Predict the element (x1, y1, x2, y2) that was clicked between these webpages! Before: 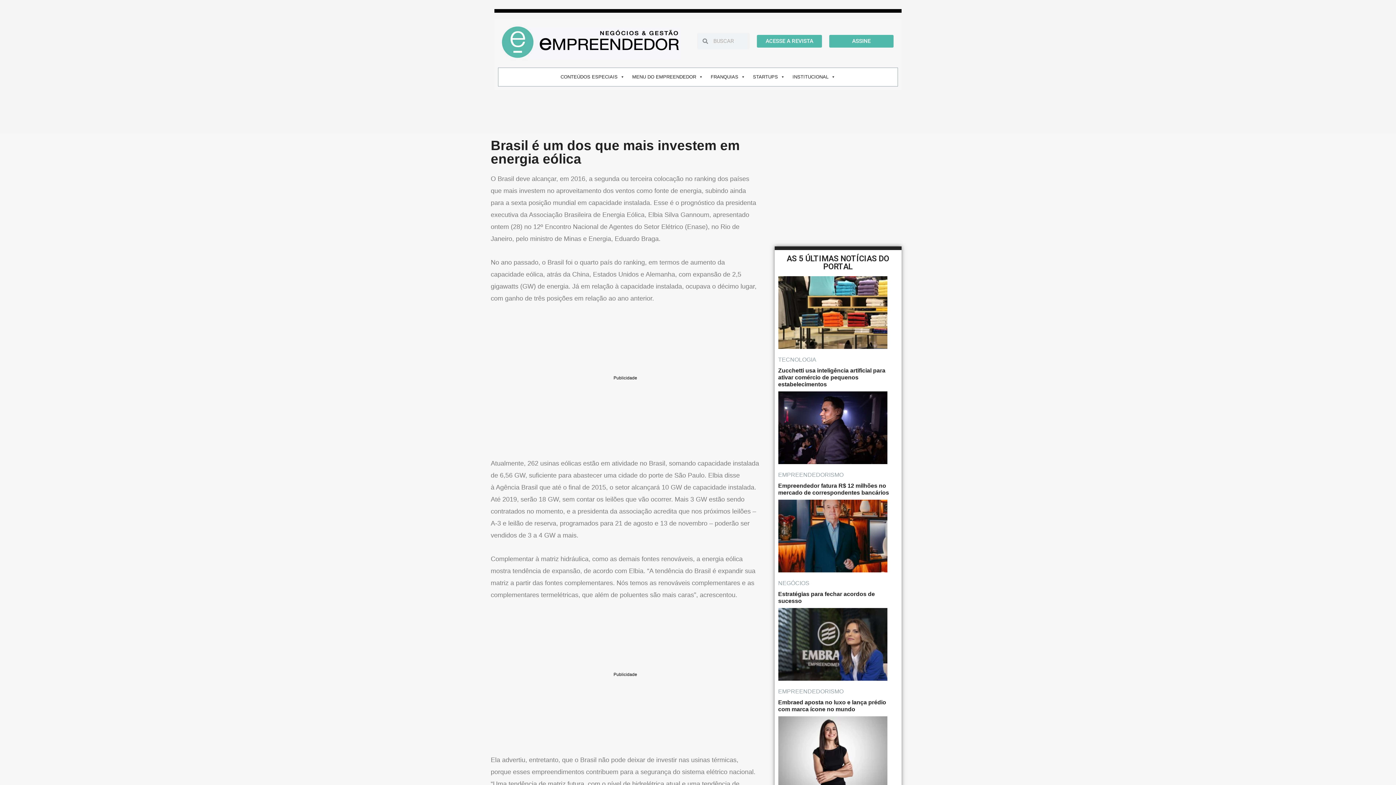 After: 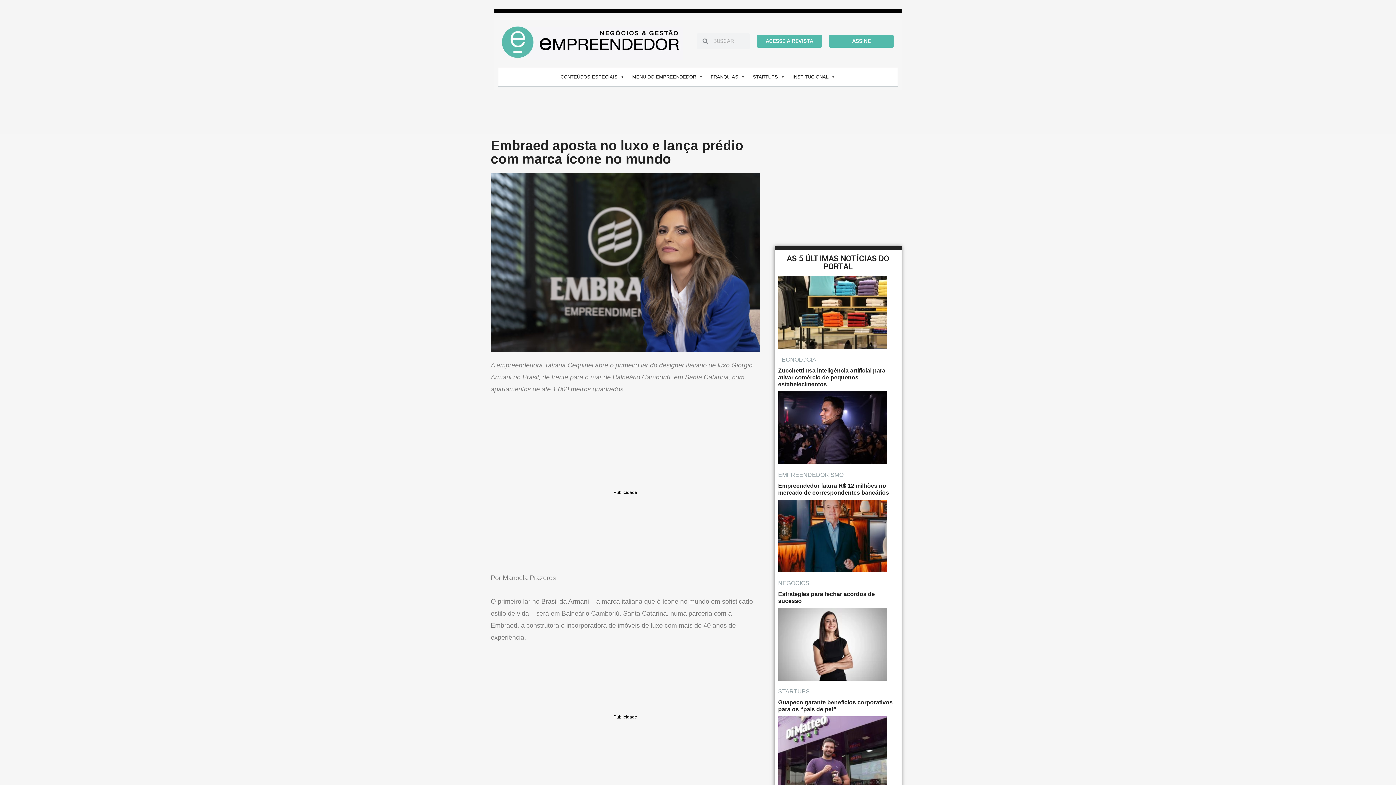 Action: label: EMPREENDEDORISMO
Embraed aposta no luxo e lança prédio com marca ícone no mundo bbox: (778, 608, 898, 713)